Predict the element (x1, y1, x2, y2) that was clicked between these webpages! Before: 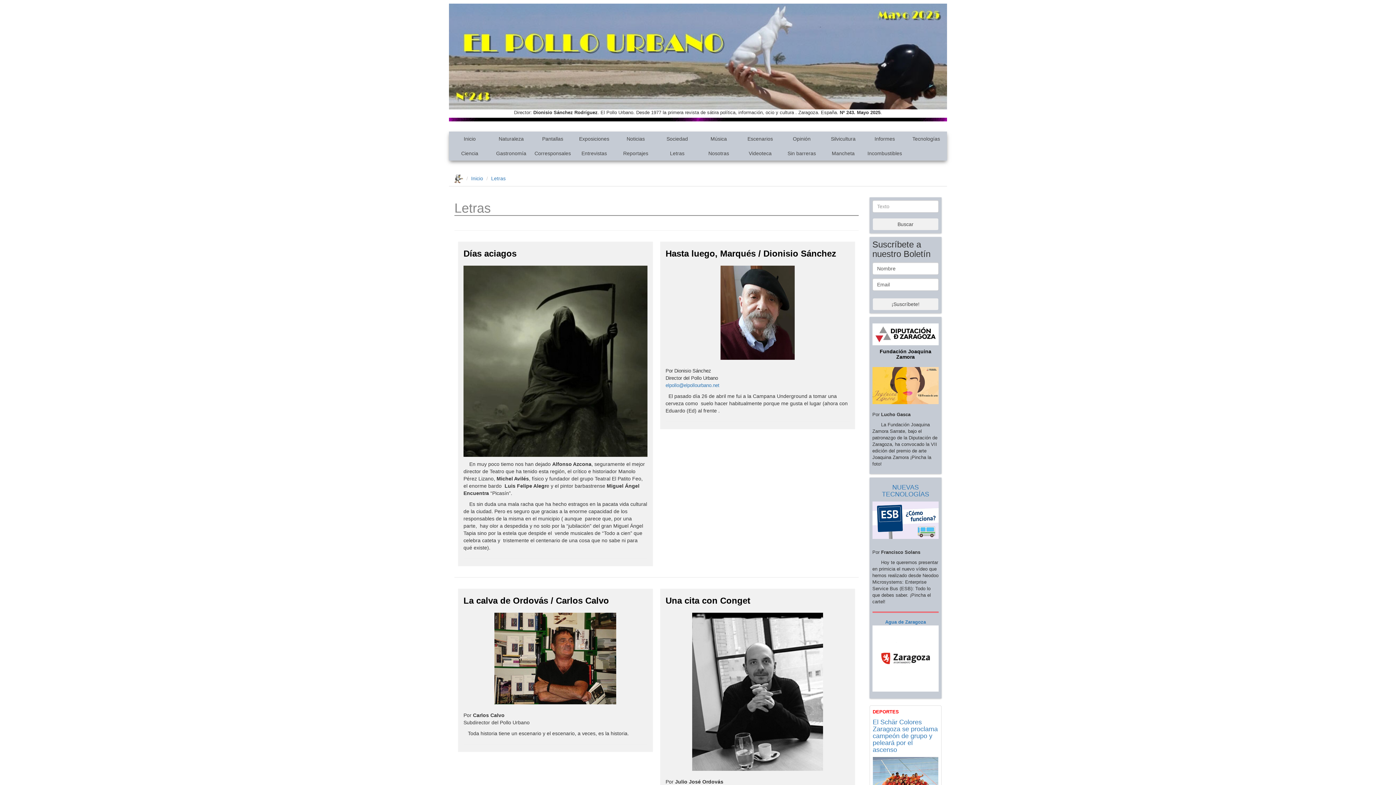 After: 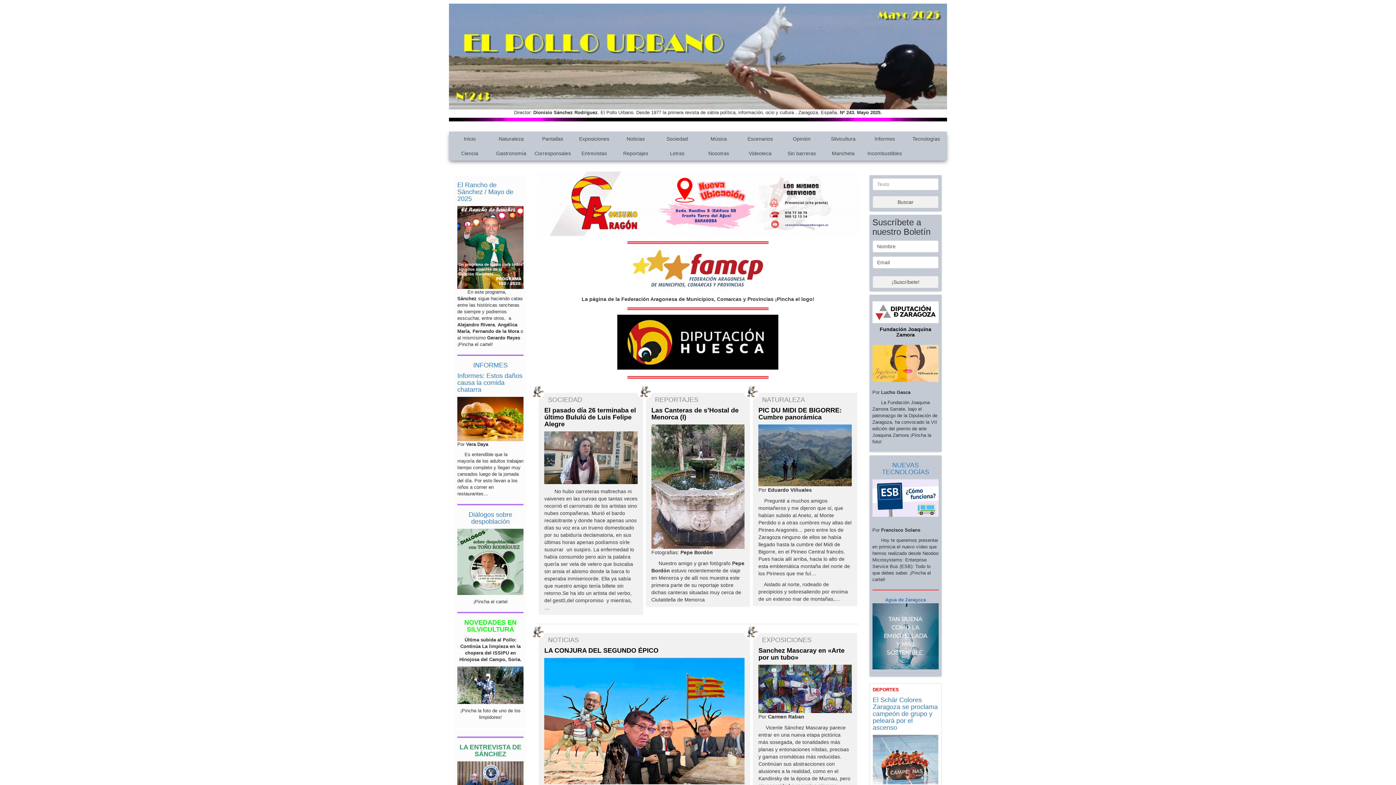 Action: bbox: (449, 131, 490, 146) label: Inicio